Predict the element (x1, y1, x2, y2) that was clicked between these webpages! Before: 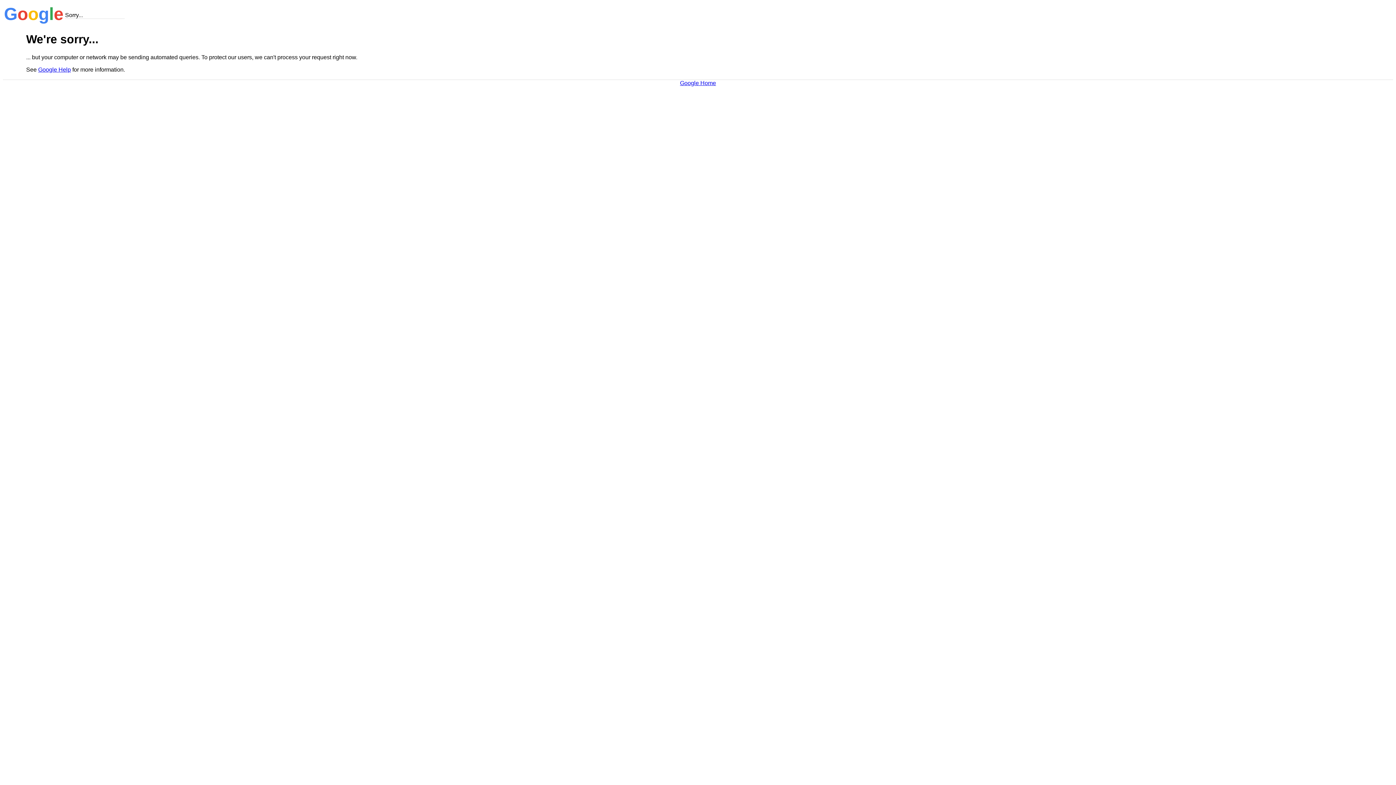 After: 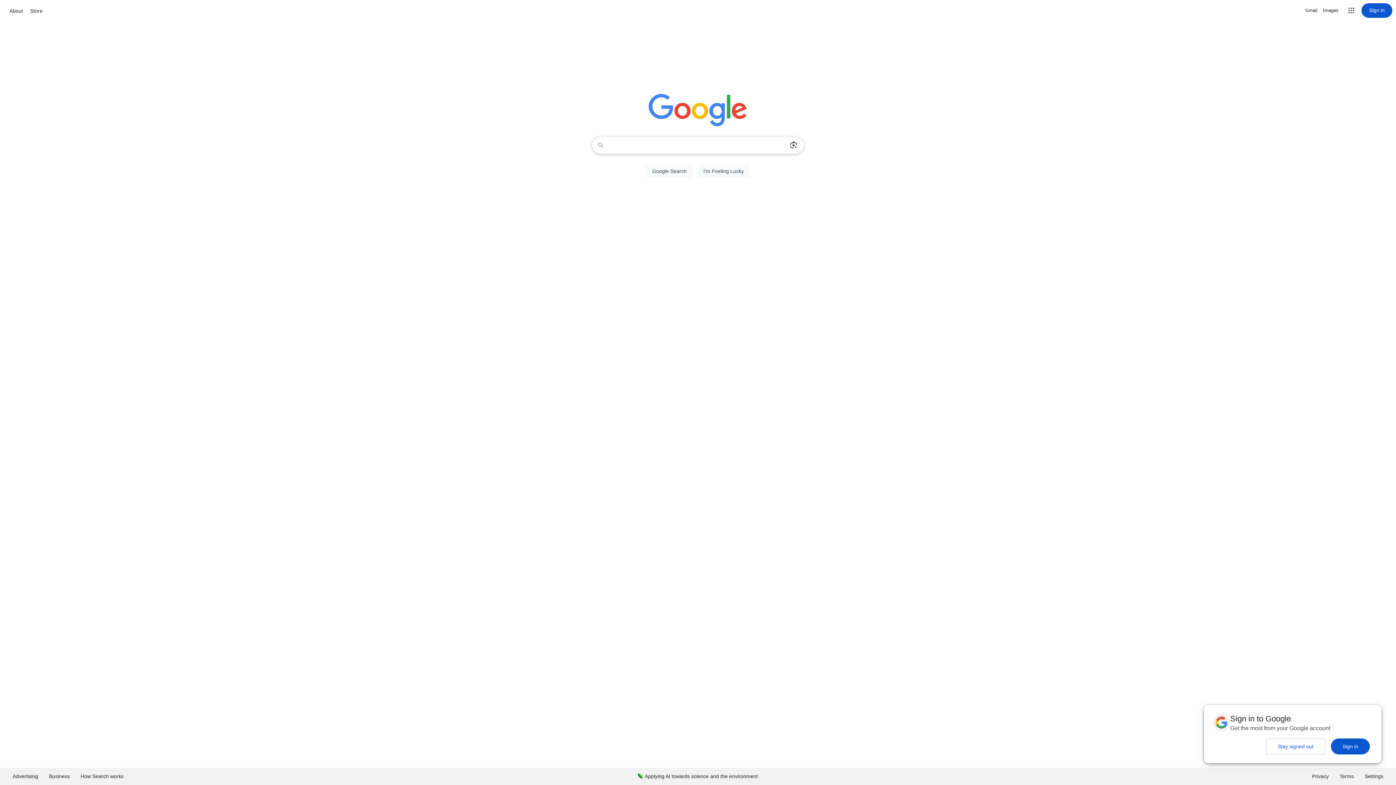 Action: bbox: (680, 79, 716, 86) label: Google Home